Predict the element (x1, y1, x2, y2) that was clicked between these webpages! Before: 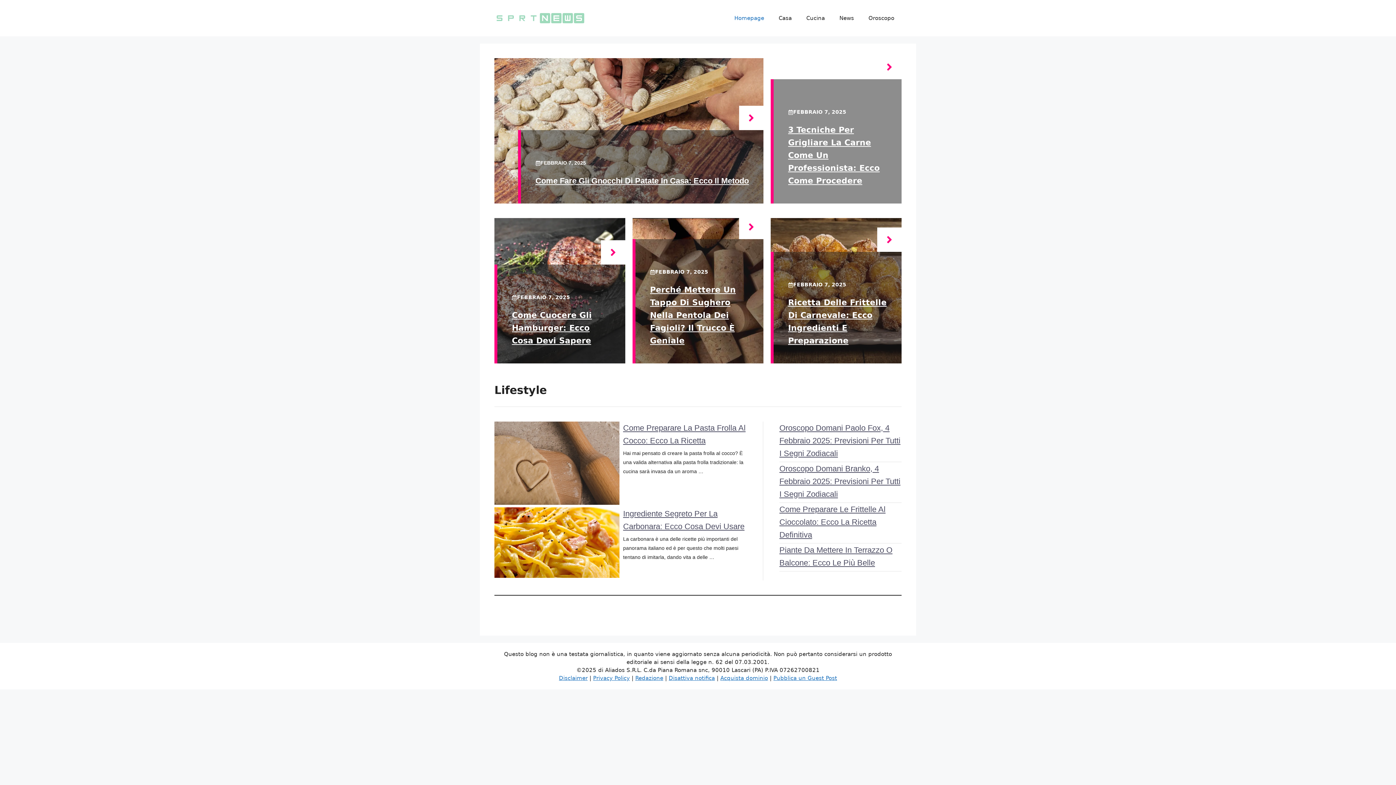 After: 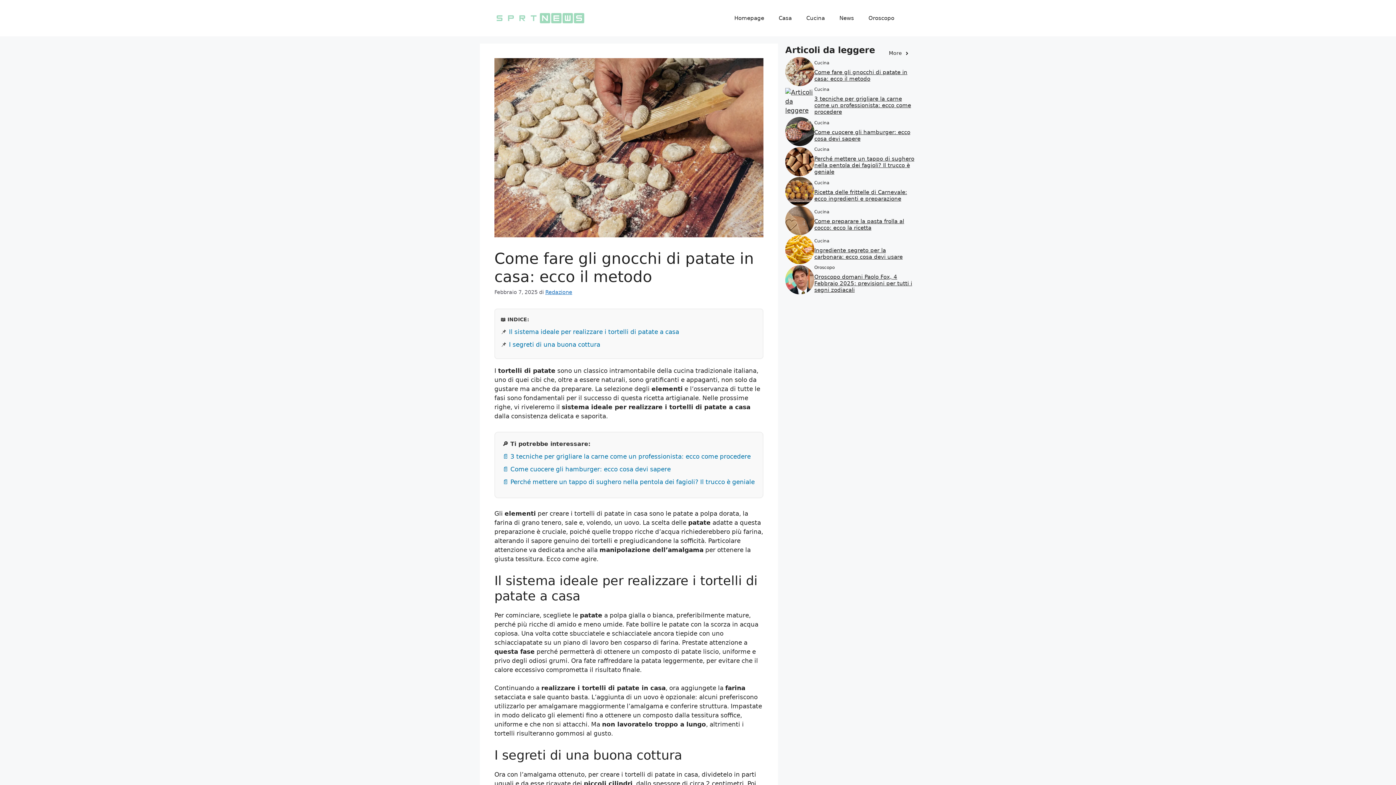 Action: bbox: (535, 176, 749, 185) label: Come Fare Gli Gnocchi Di Patate In Casa: Ecco Il Metodo